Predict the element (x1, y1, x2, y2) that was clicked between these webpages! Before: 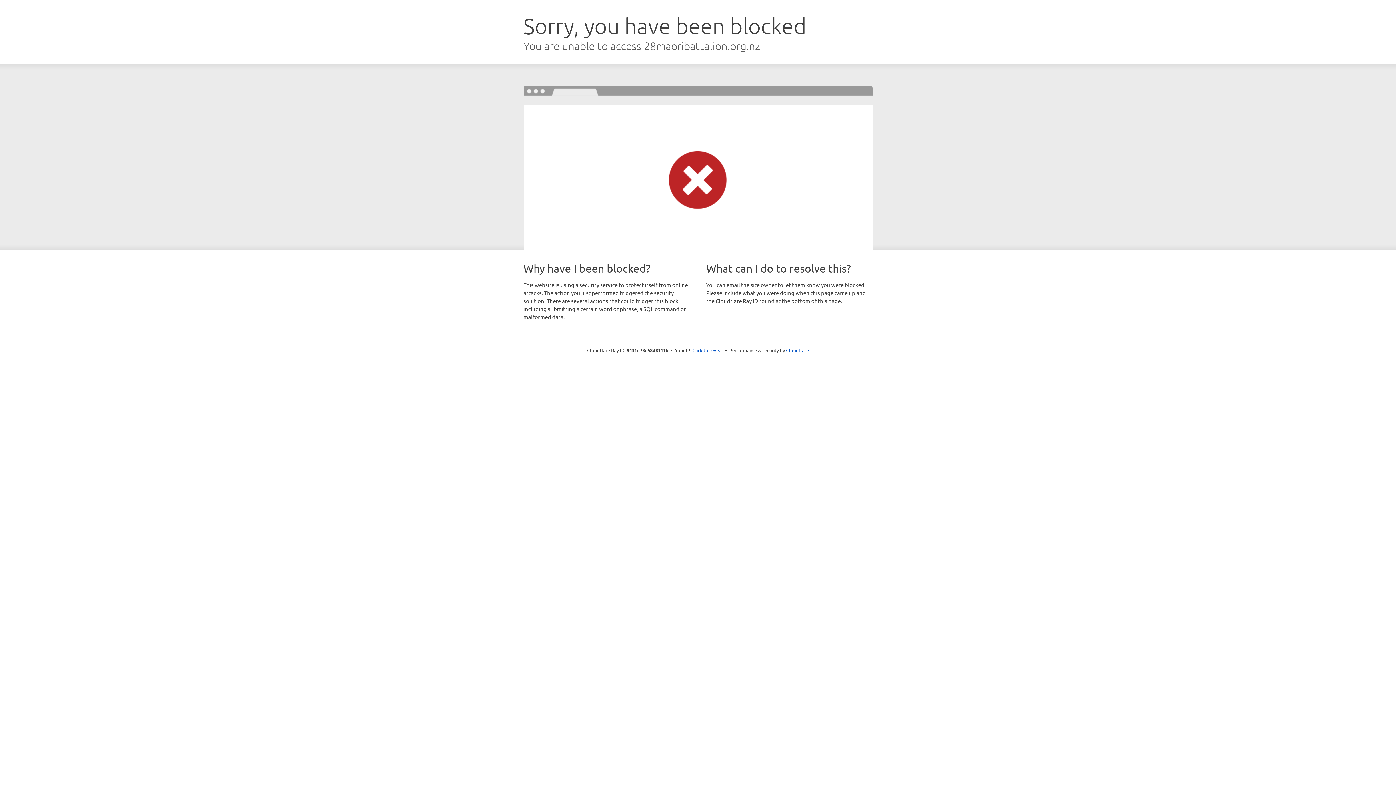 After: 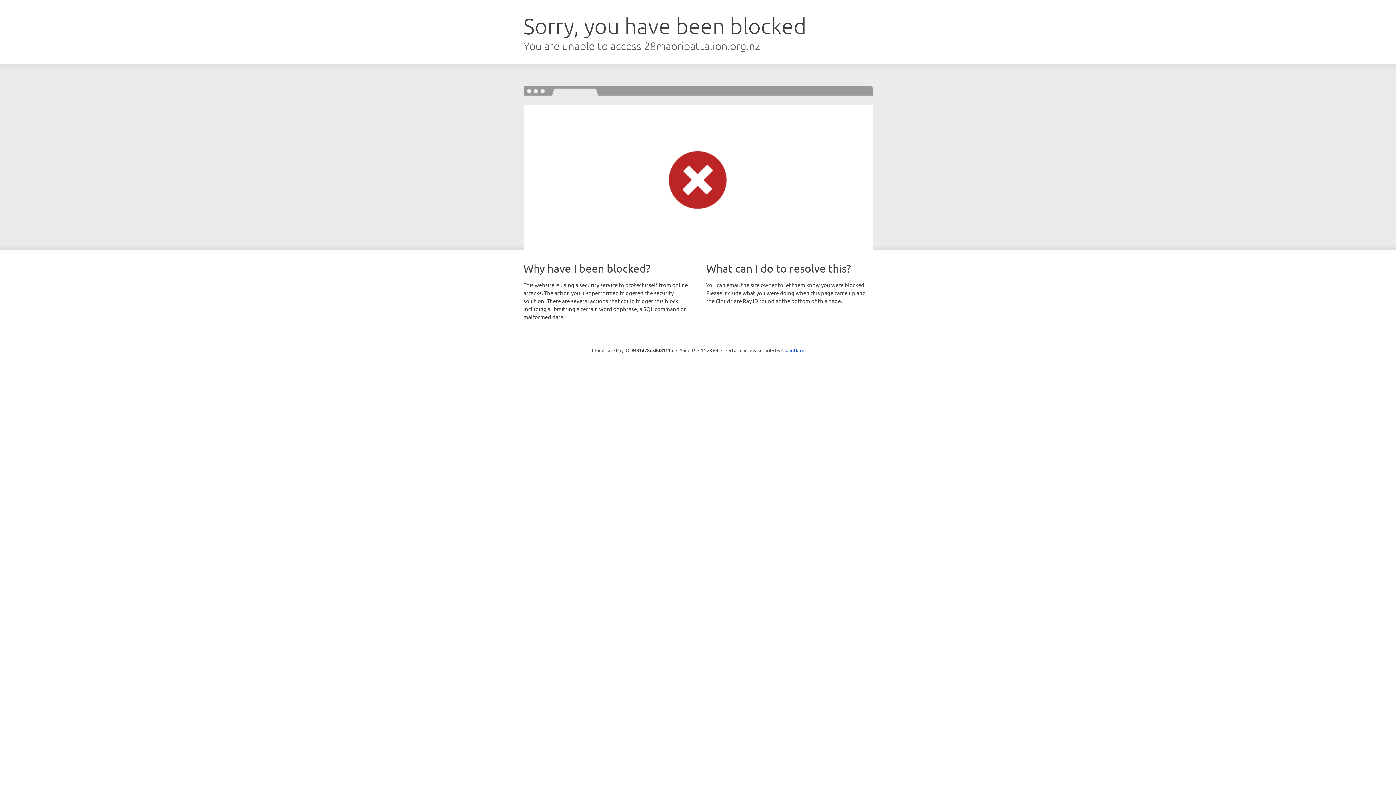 Action: label: Click to reveal bbox: (692, 346, 723, 353)